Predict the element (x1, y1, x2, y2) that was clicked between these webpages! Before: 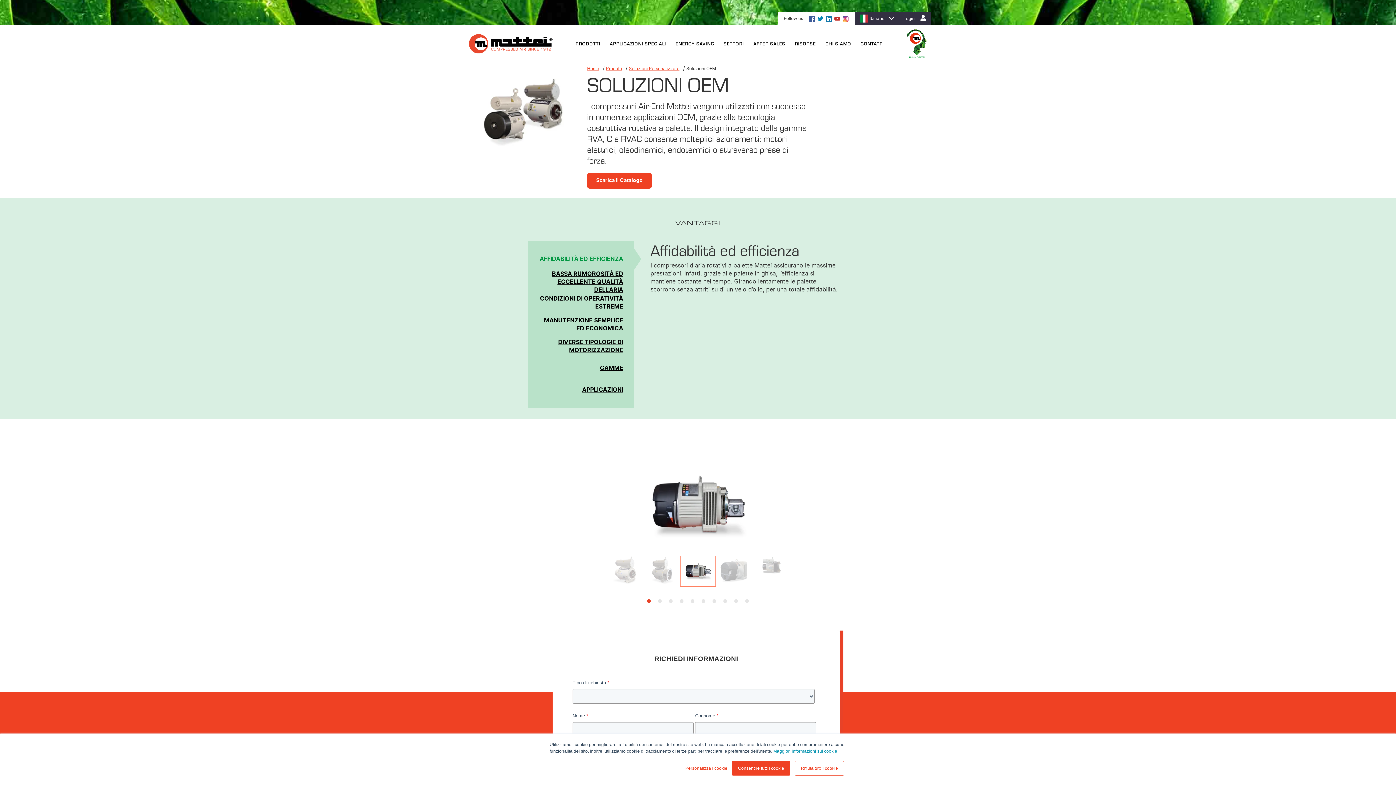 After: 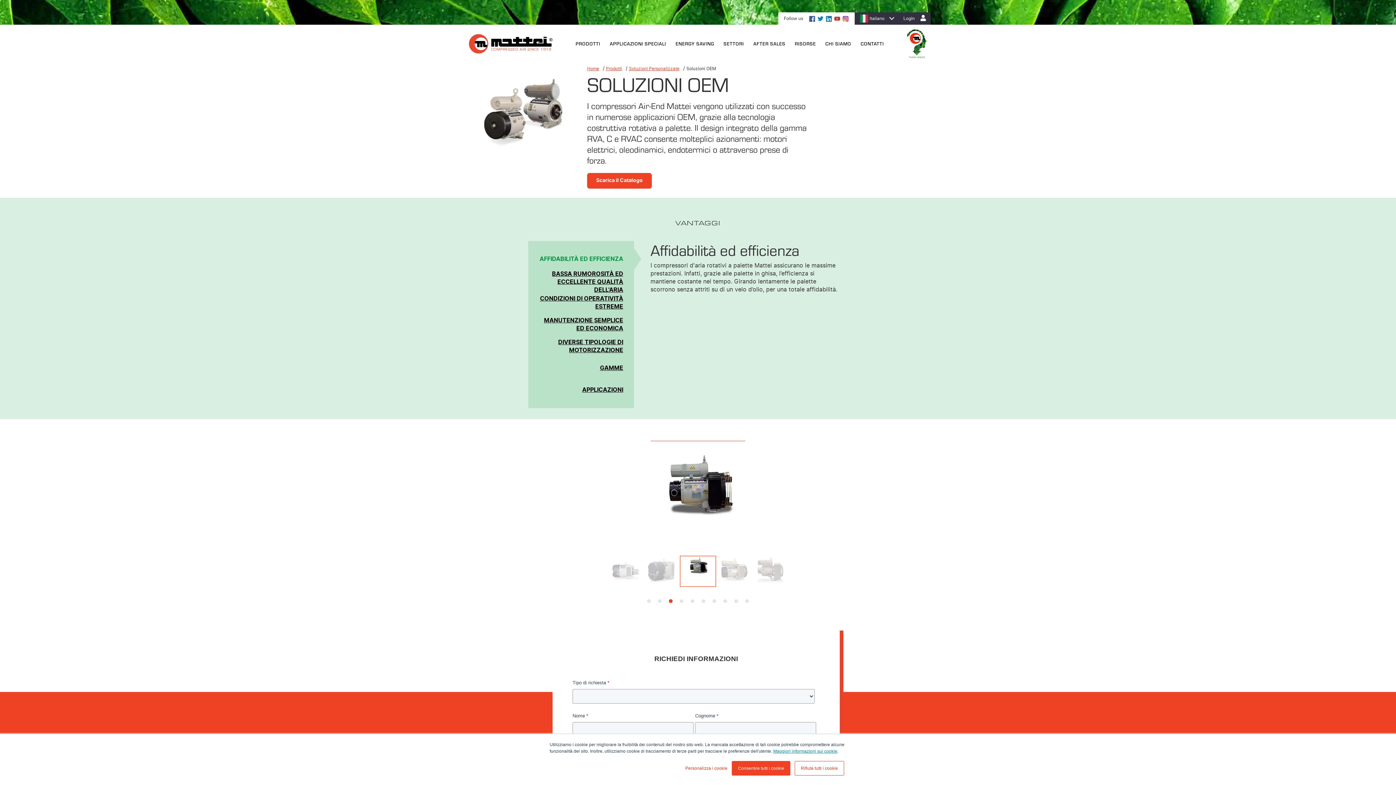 Action: bbox: (667, 598, 674, 605) label: 3 of 2